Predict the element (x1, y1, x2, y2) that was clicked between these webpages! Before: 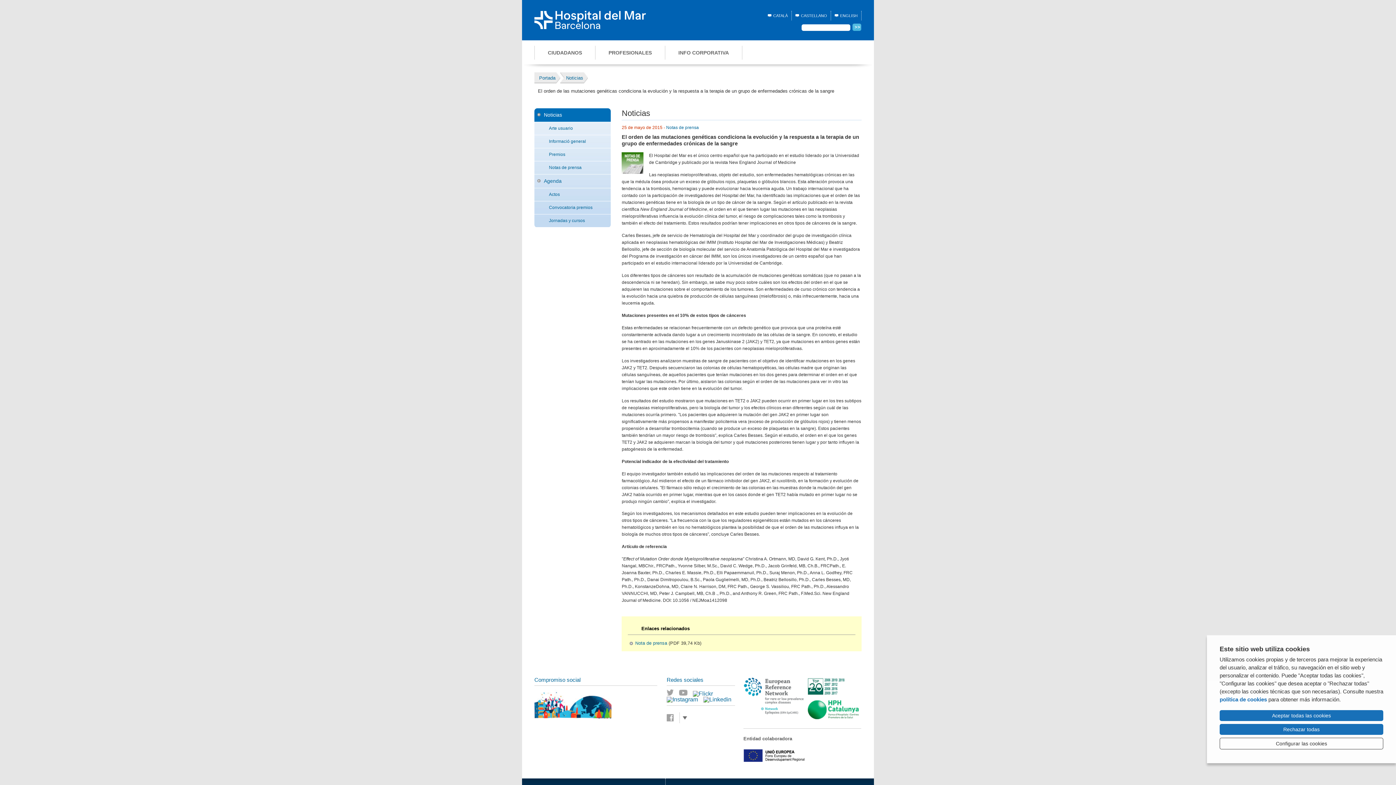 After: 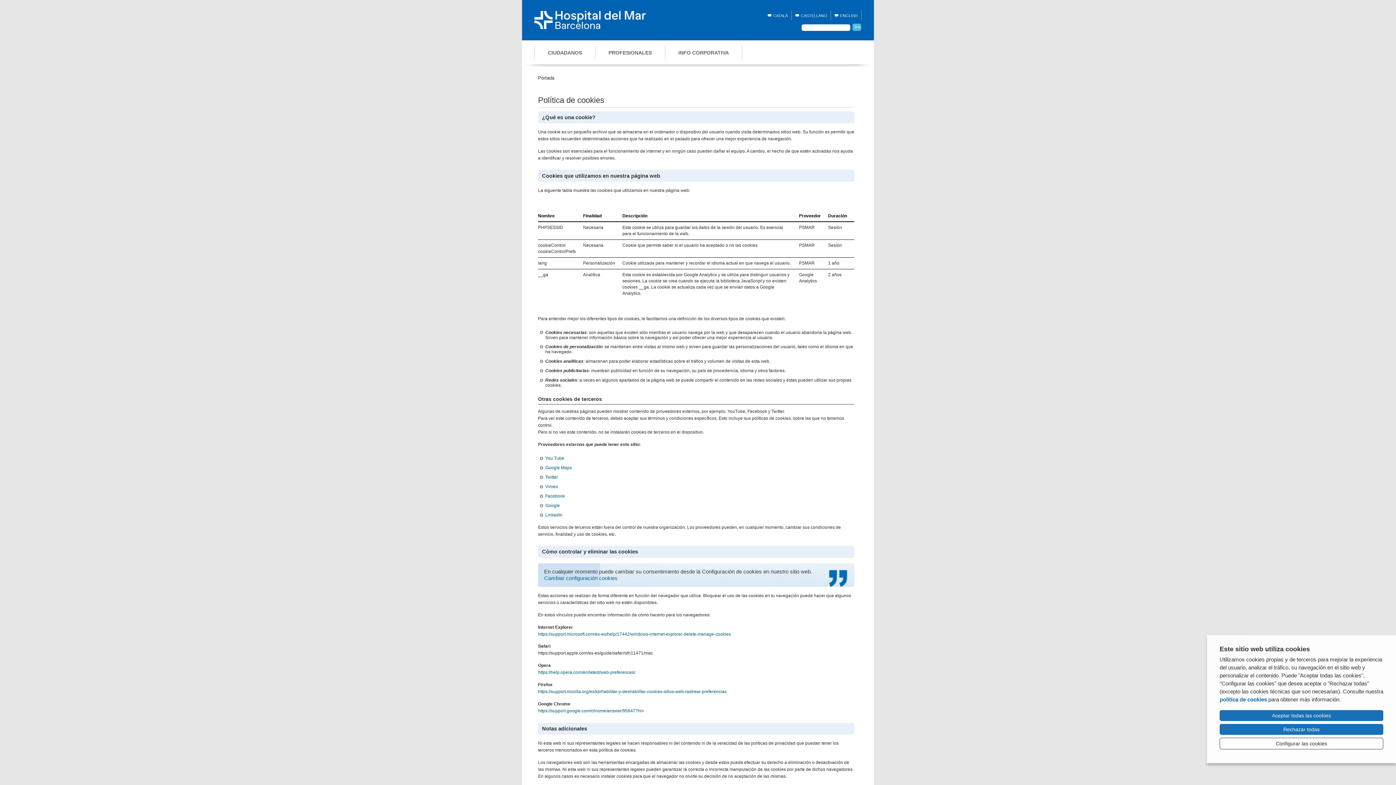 Action: label: política de cookies bbox: (1220, 696, 1267, 704)